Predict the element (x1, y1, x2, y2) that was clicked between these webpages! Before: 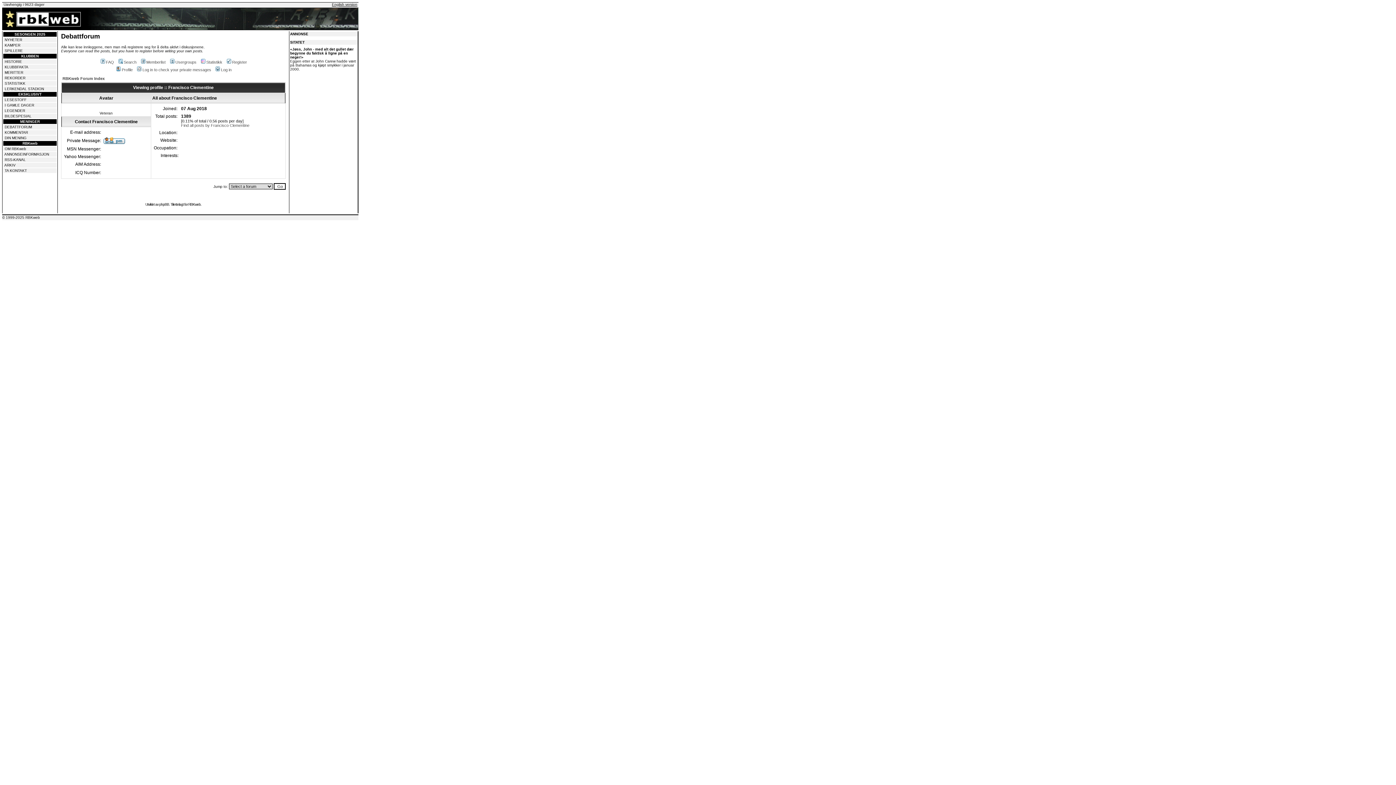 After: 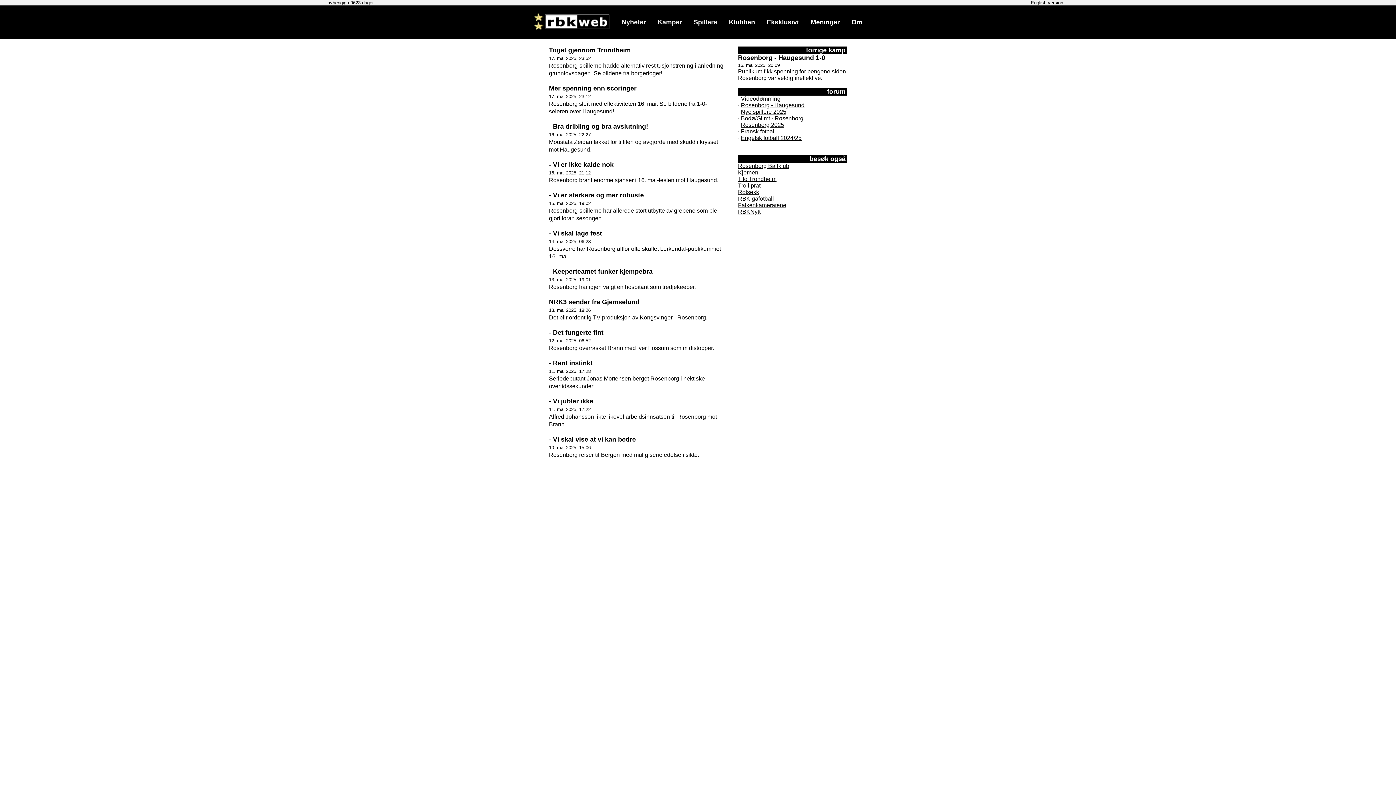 Action: bbox: (2, 24, 358, 30)